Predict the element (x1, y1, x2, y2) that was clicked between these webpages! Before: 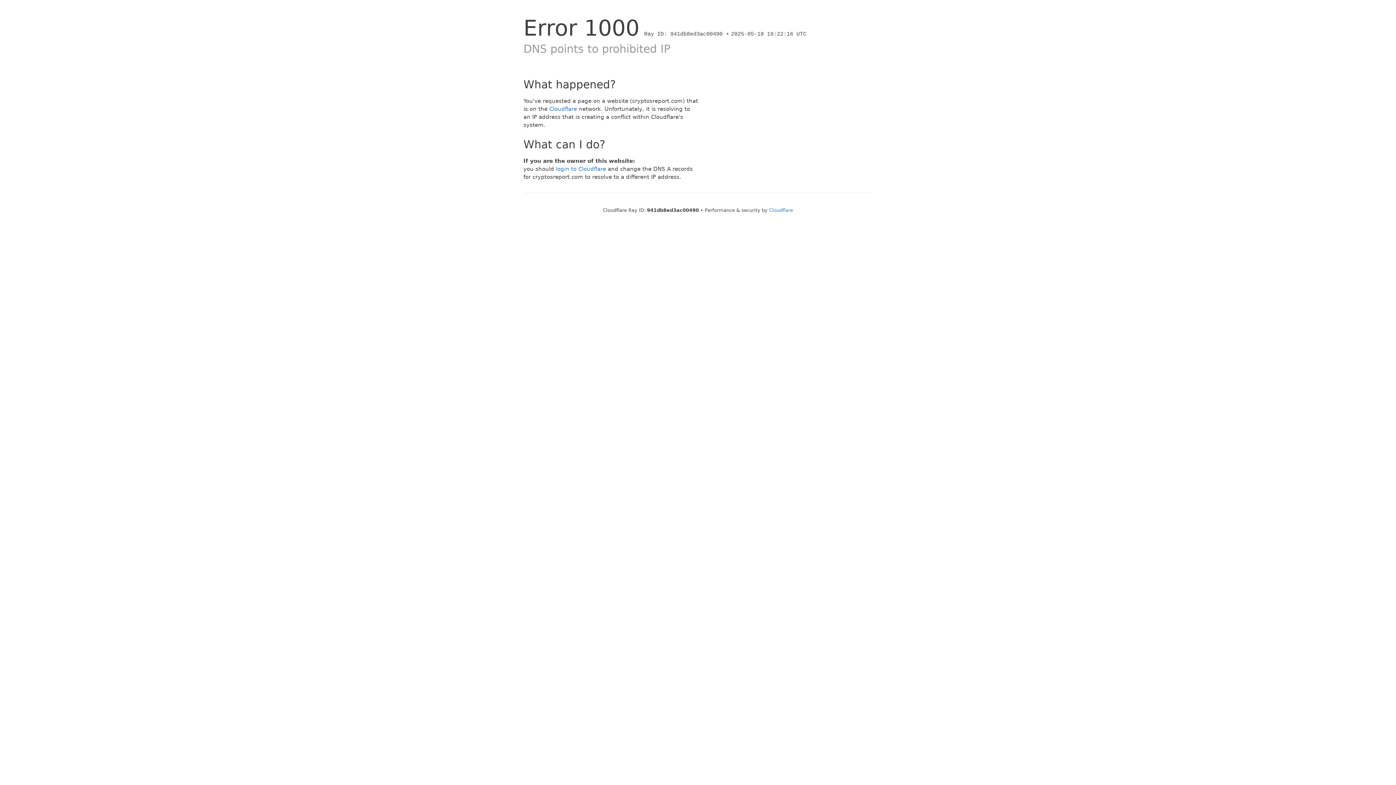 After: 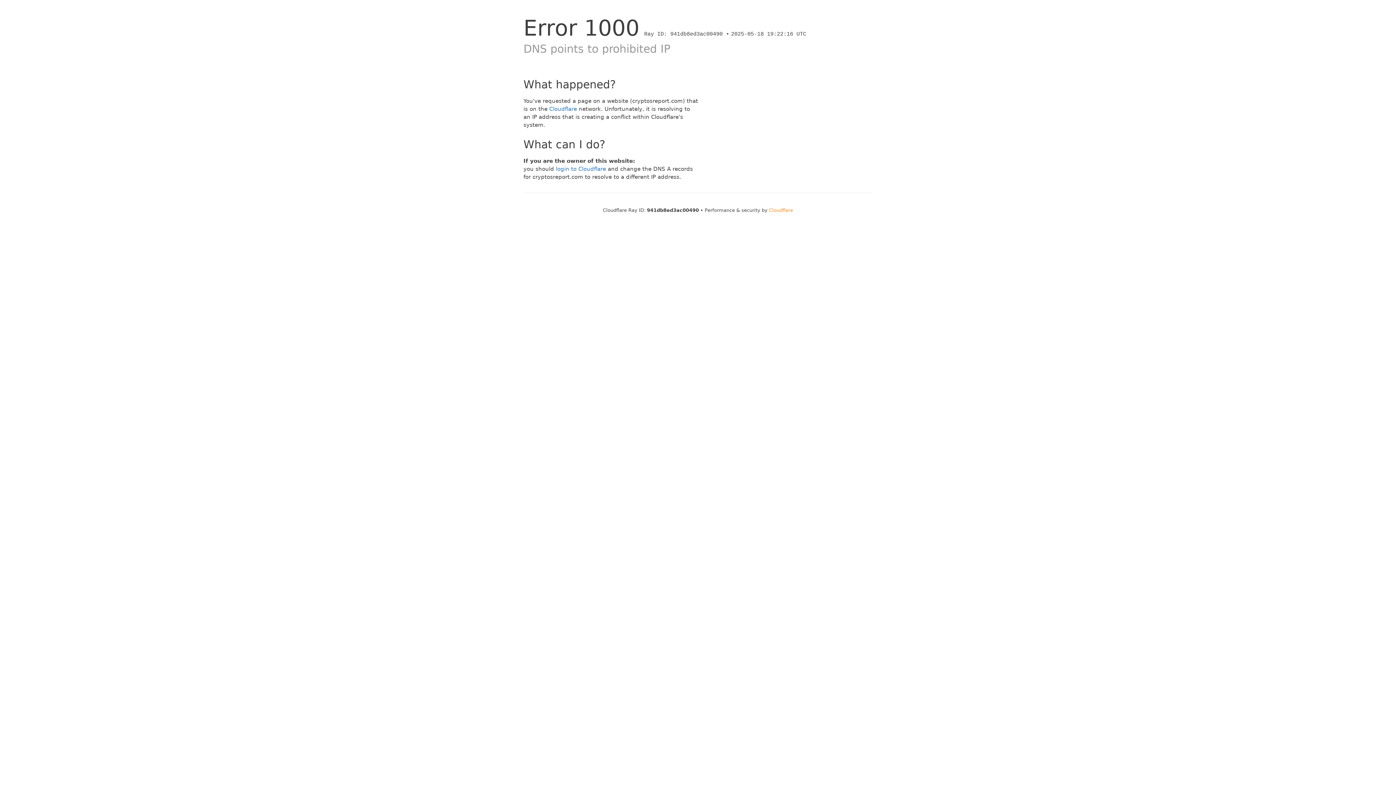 Action: bbox: (769, 207, 793, 213) label: Cloudflare